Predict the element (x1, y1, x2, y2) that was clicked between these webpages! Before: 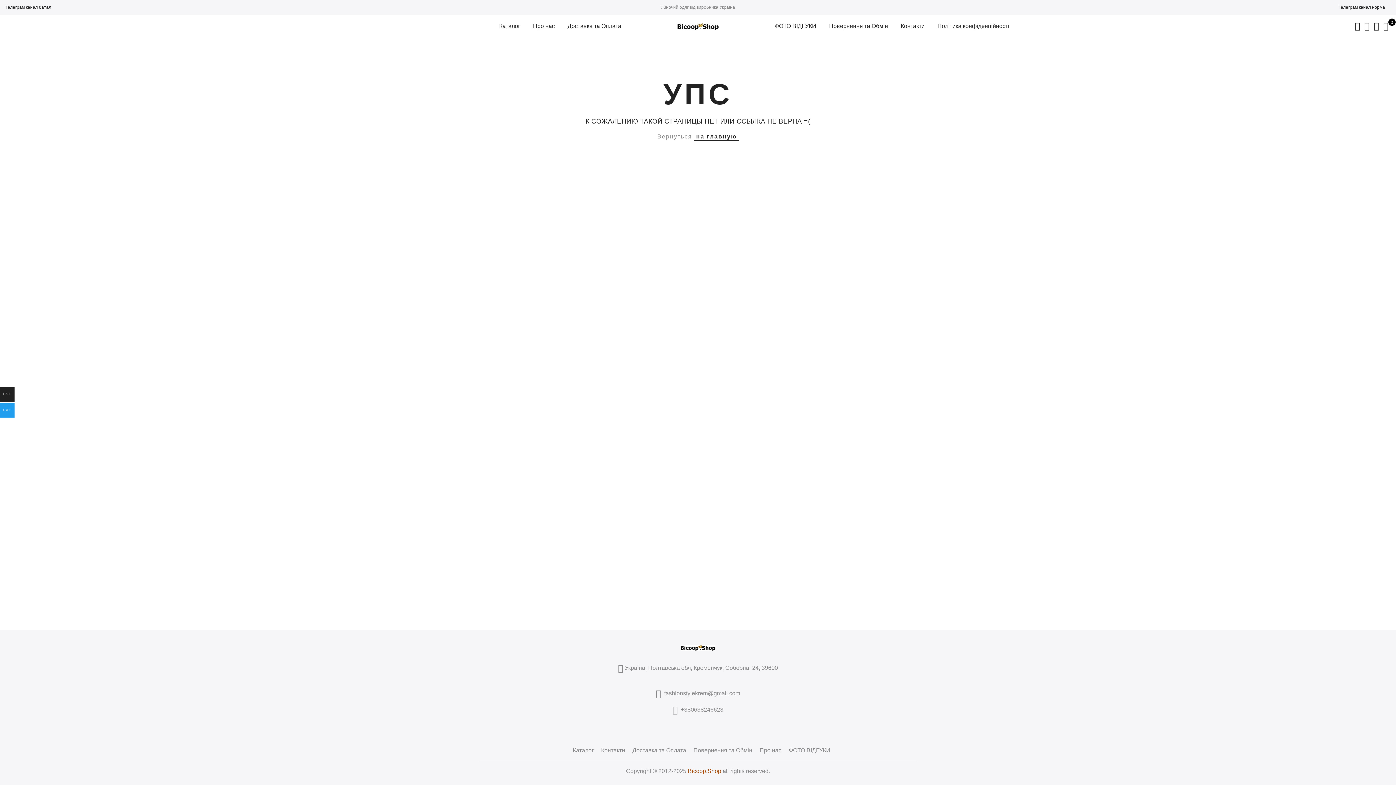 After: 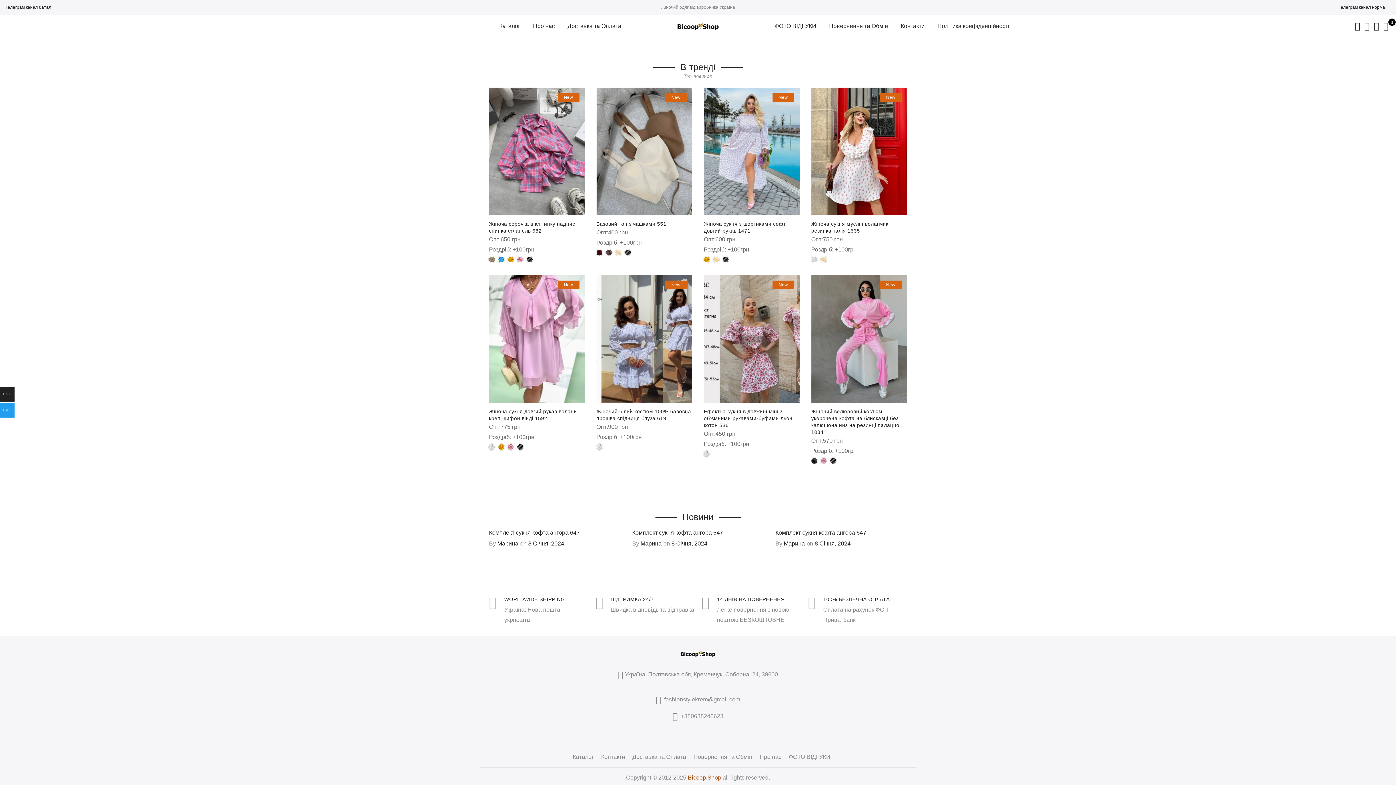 Action: bbox: (661, 21, 734, 31)